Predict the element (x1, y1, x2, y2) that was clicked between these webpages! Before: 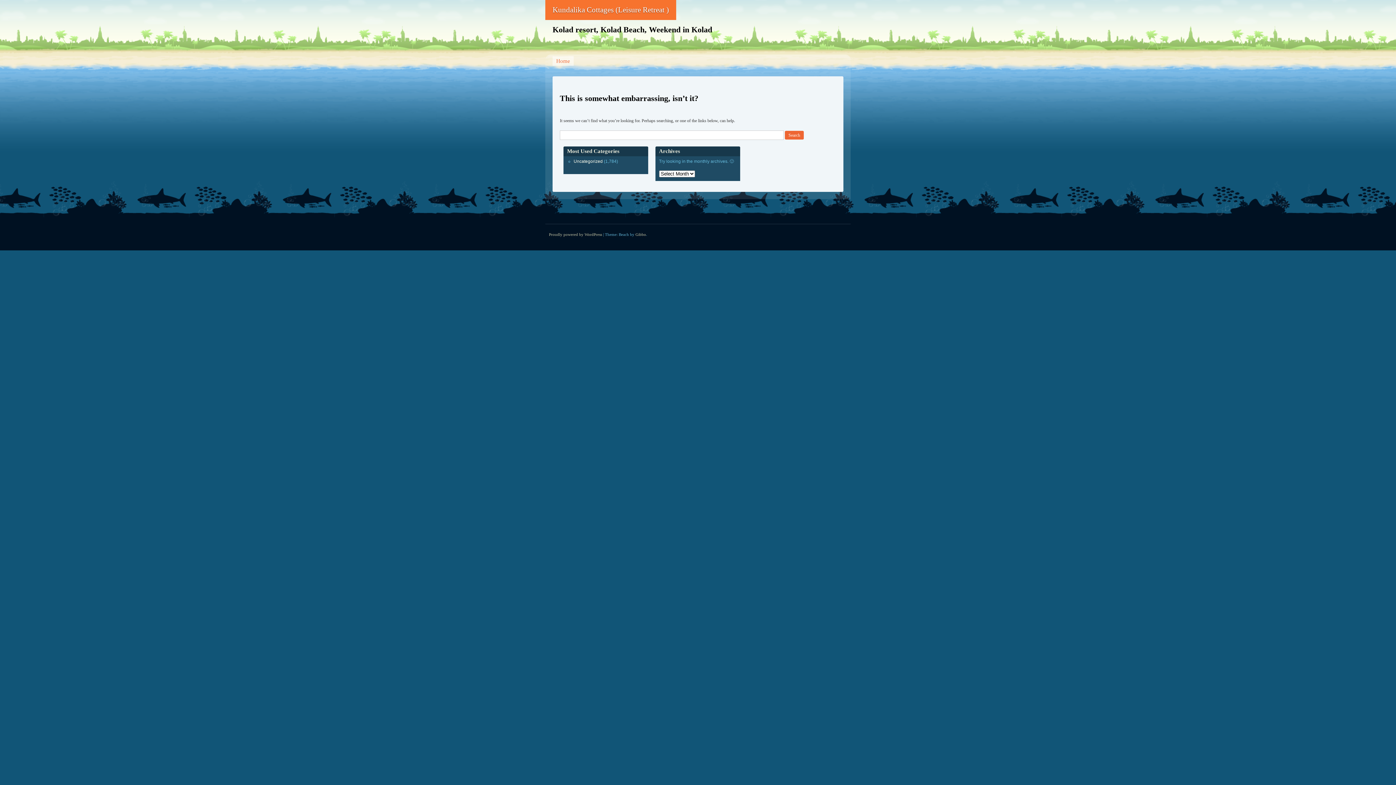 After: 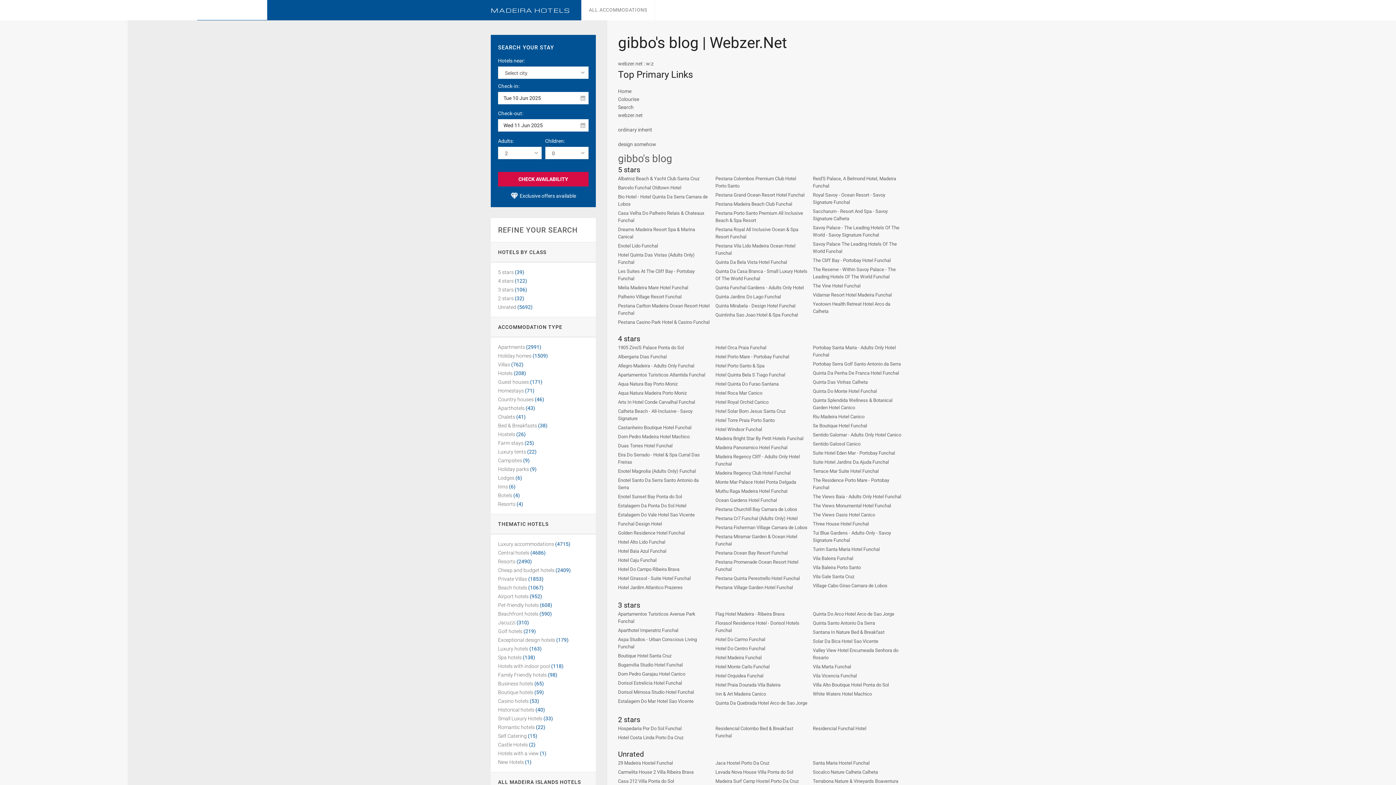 Action: bbox: (635, 232, 646, 236) label: Gibbo